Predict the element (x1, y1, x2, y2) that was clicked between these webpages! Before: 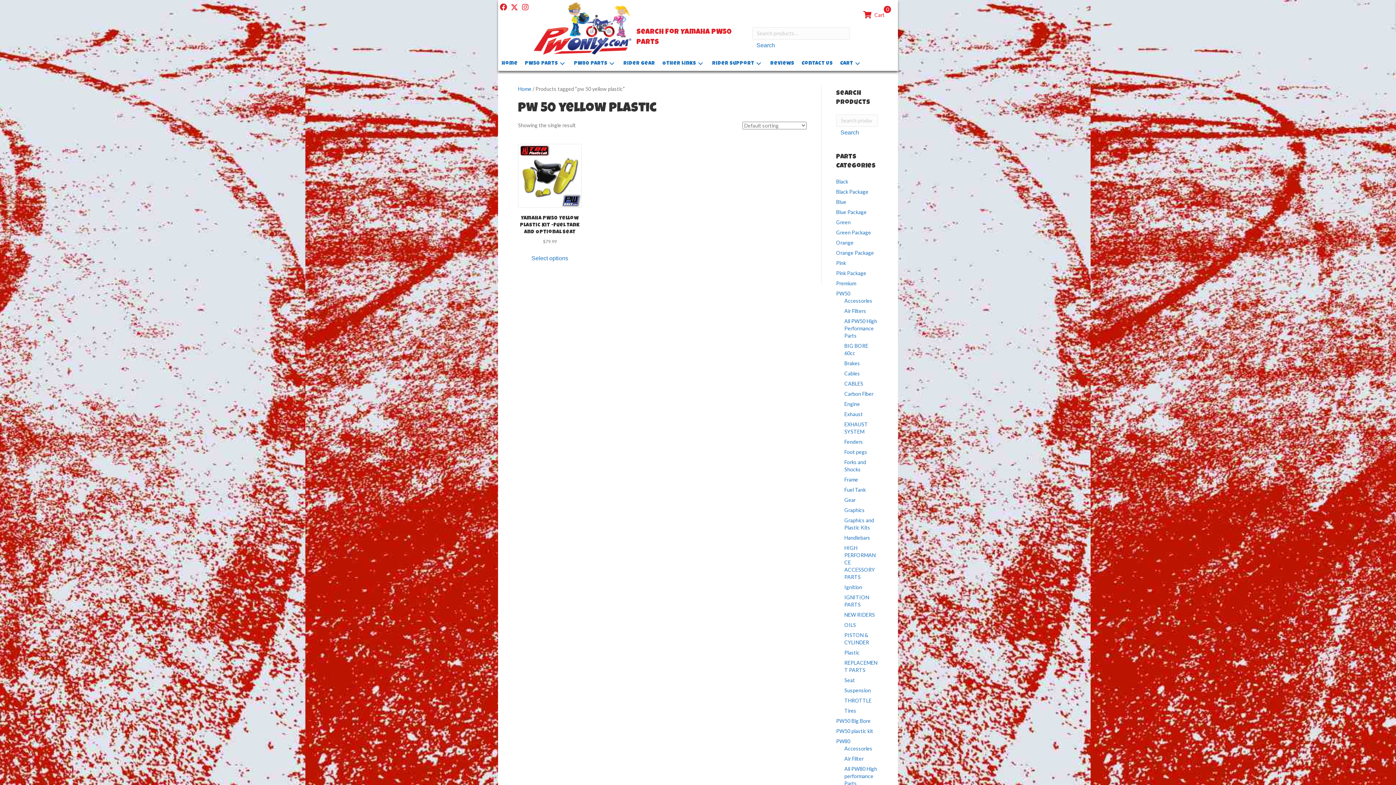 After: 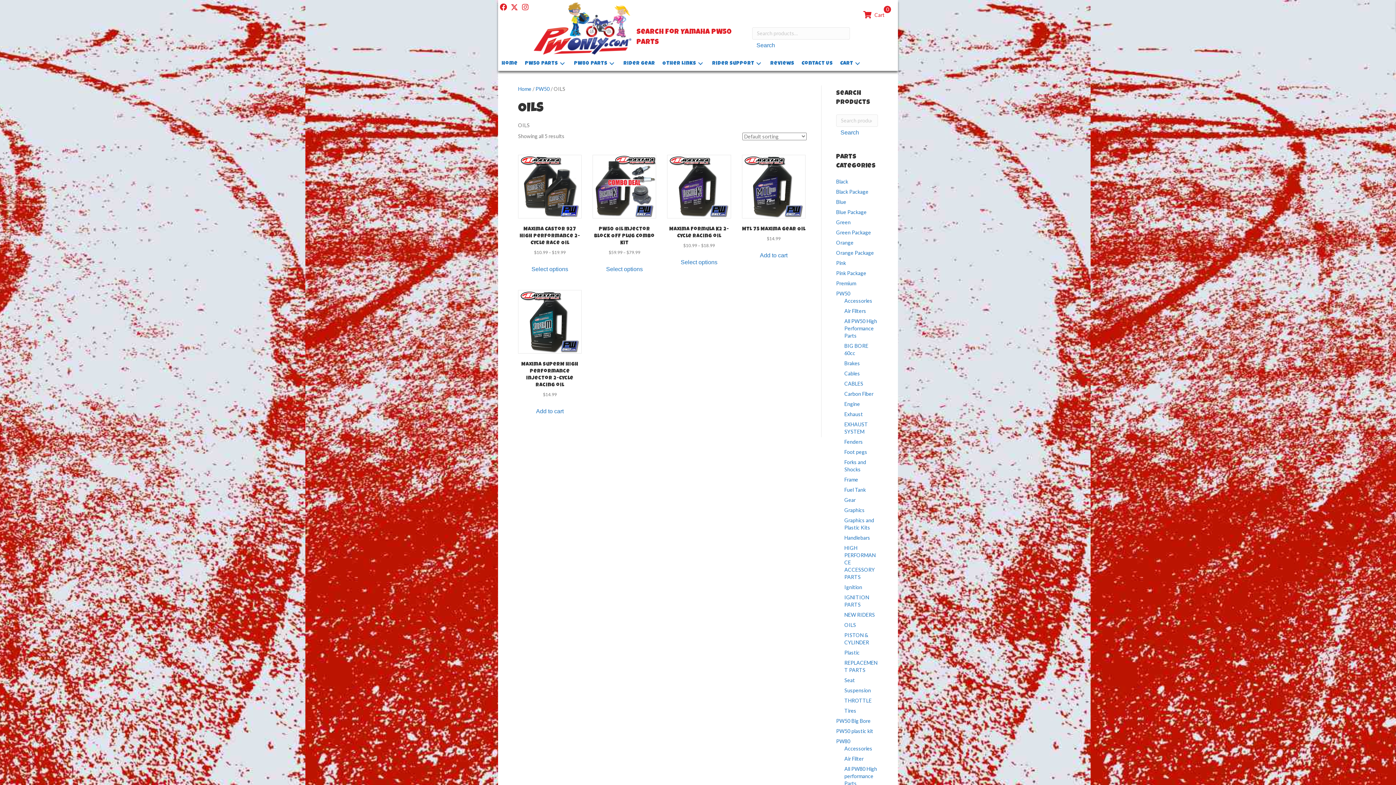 Action: bbox: (844, 622, 856, 628) label: OILS